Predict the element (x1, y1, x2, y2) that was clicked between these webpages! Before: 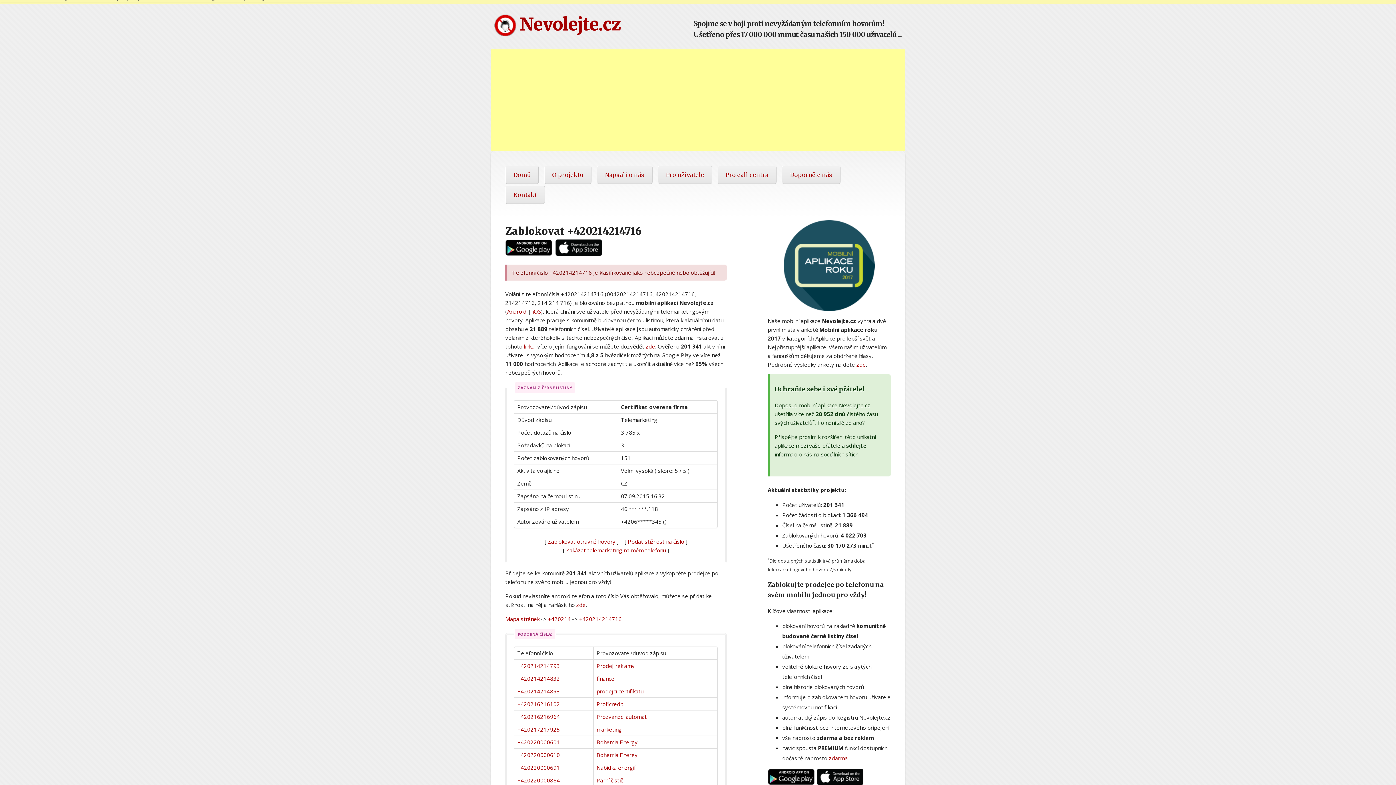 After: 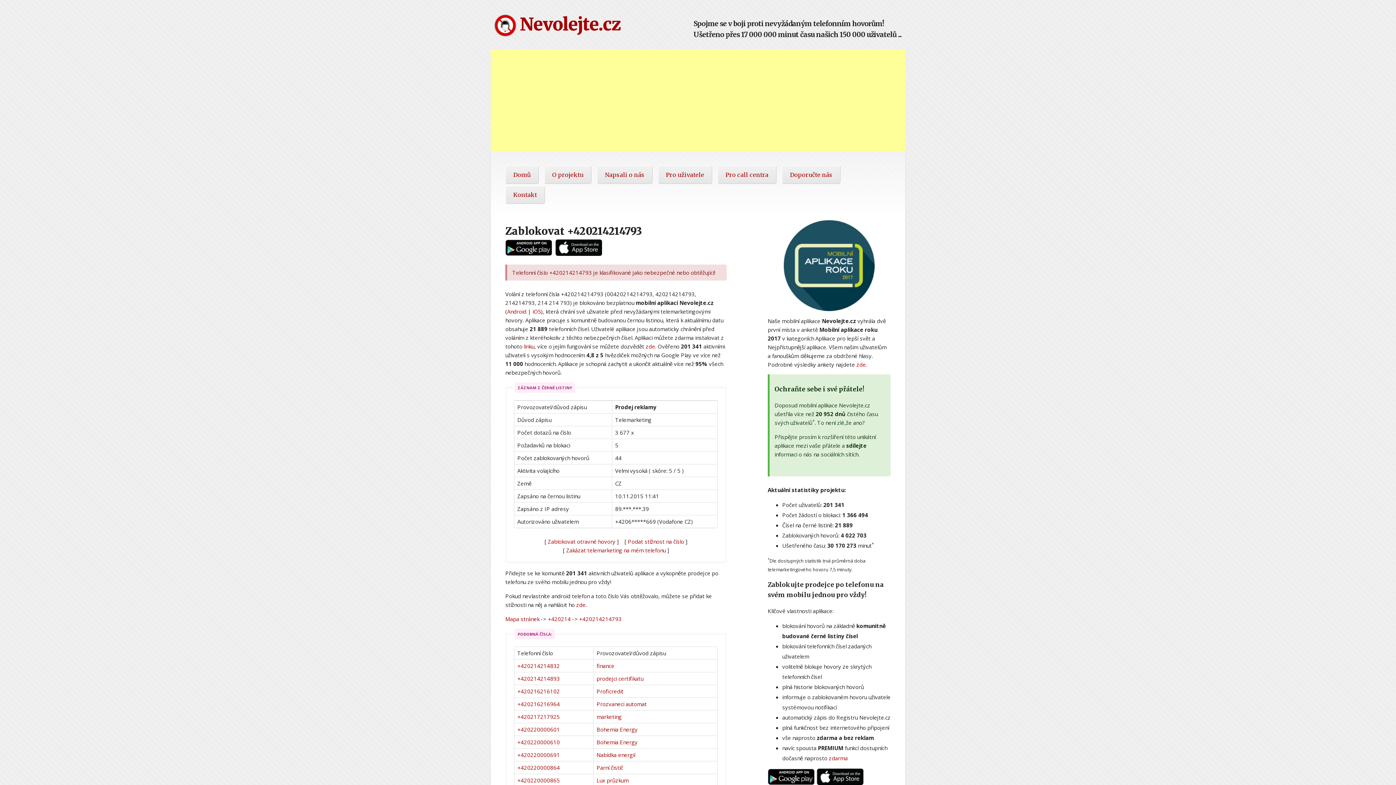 Action: label: +420214214793 bbox: (517, 662, 560, 669)